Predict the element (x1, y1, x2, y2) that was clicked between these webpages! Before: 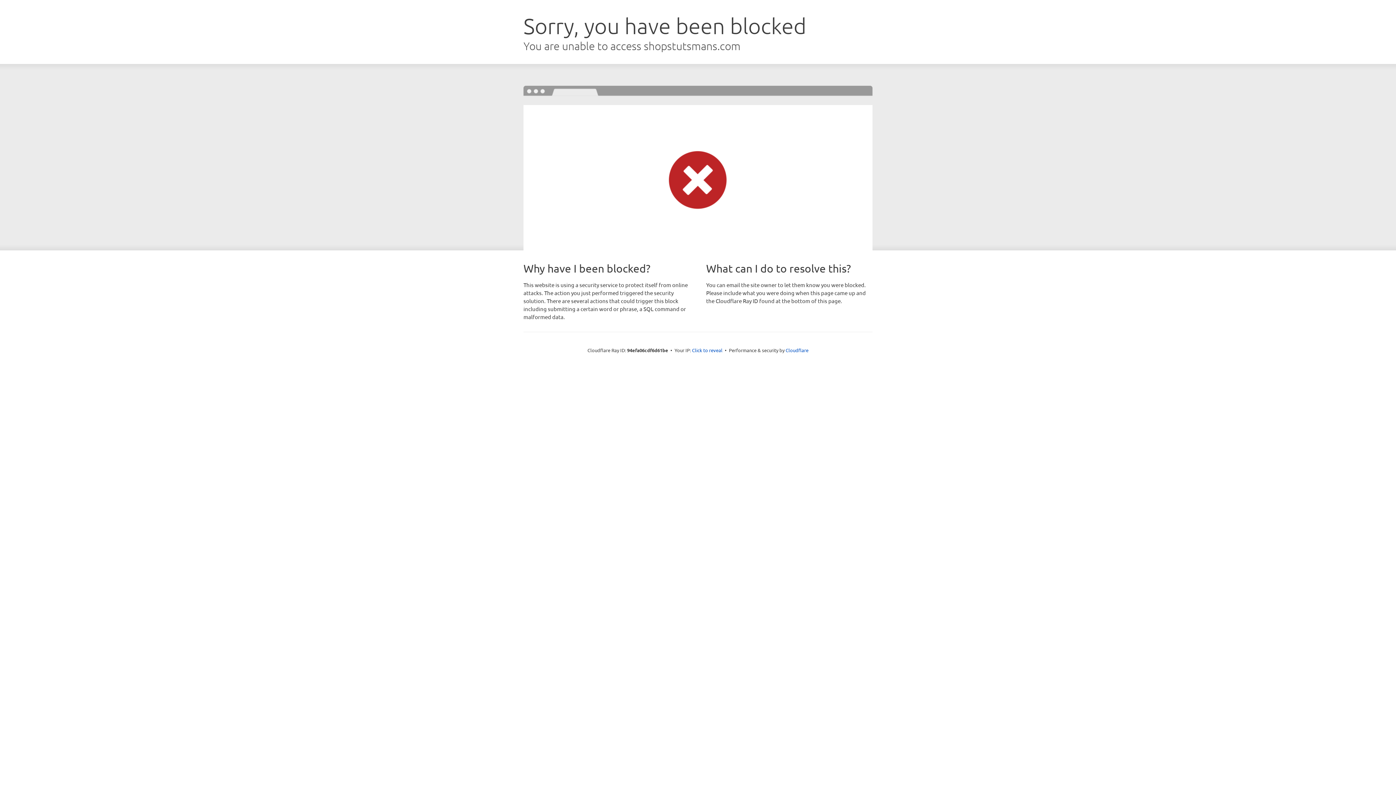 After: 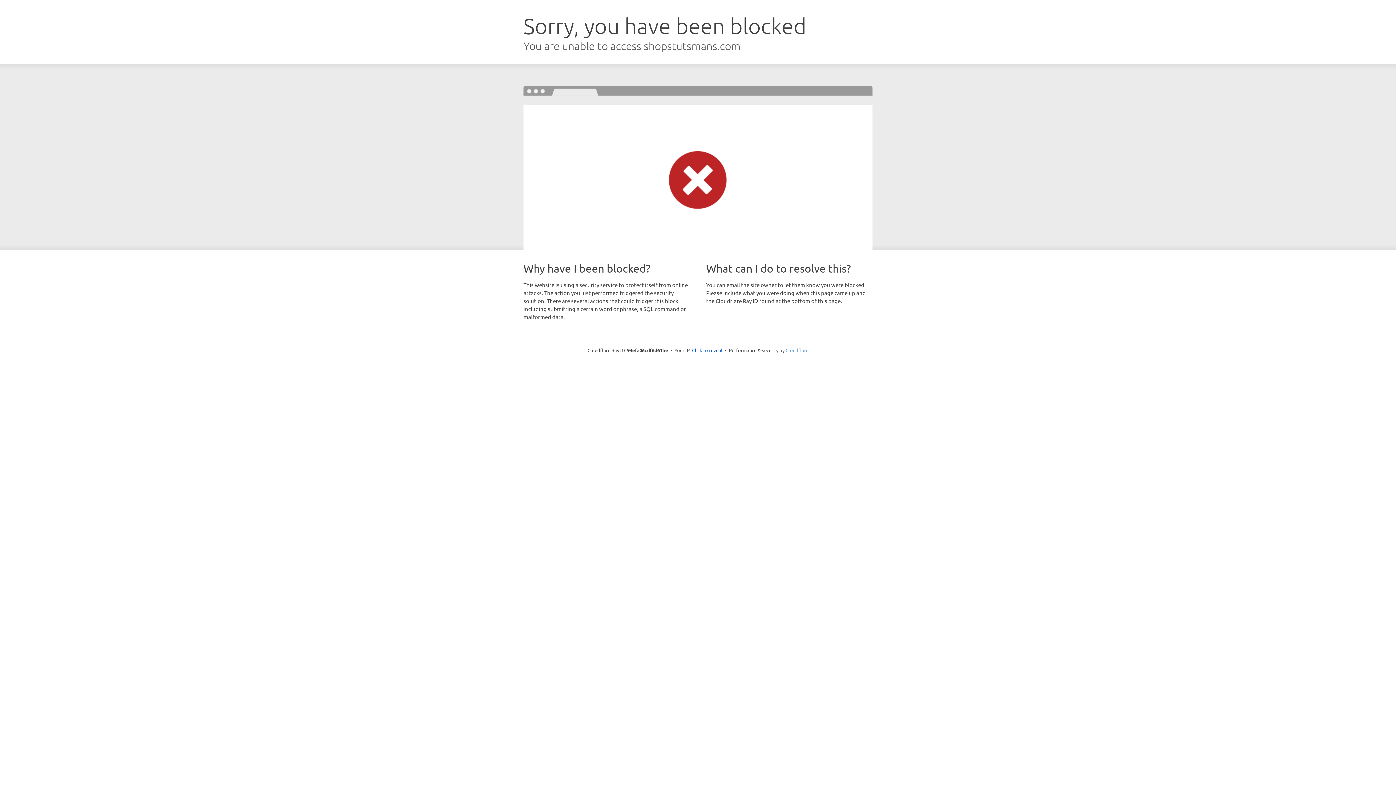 Action: bbox: (785, 347, 808, 353) label: Cloudflare